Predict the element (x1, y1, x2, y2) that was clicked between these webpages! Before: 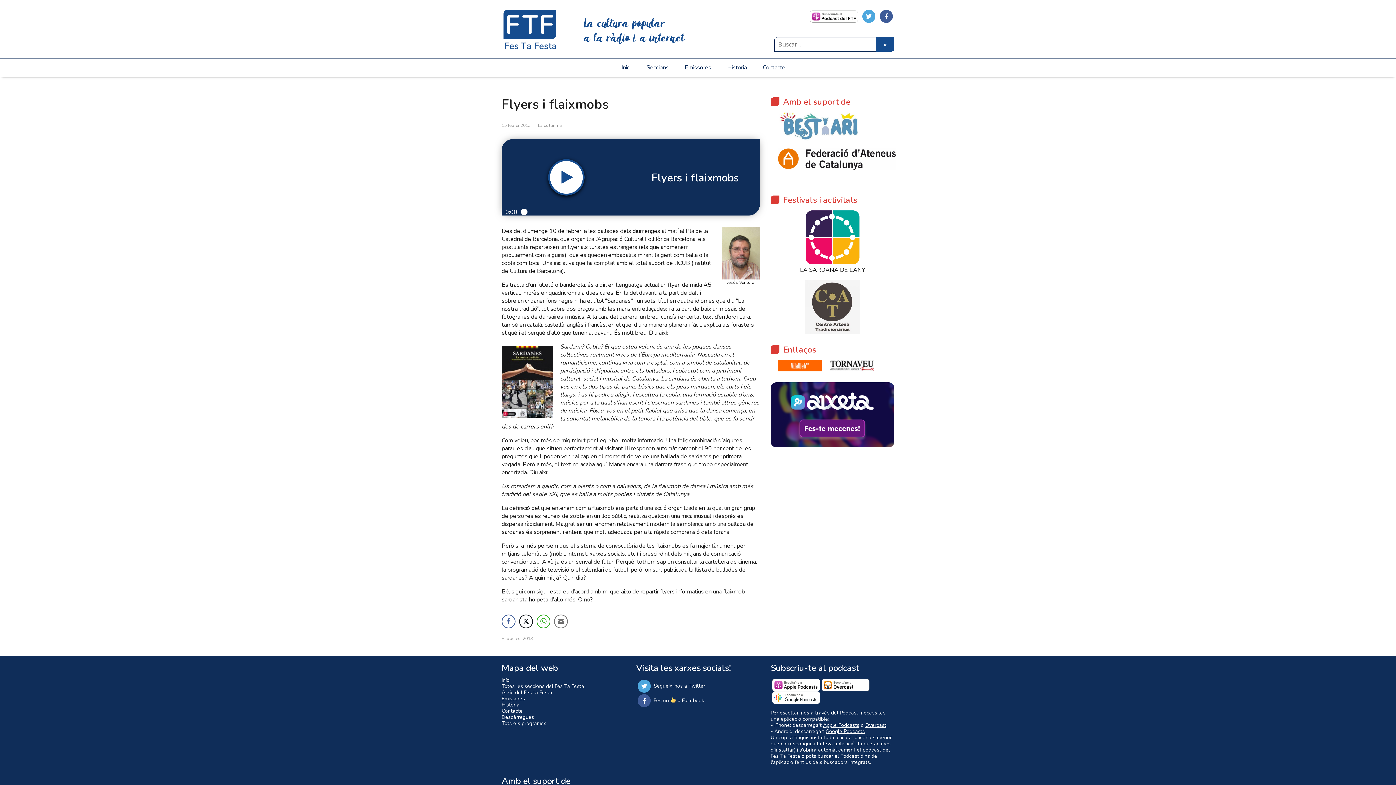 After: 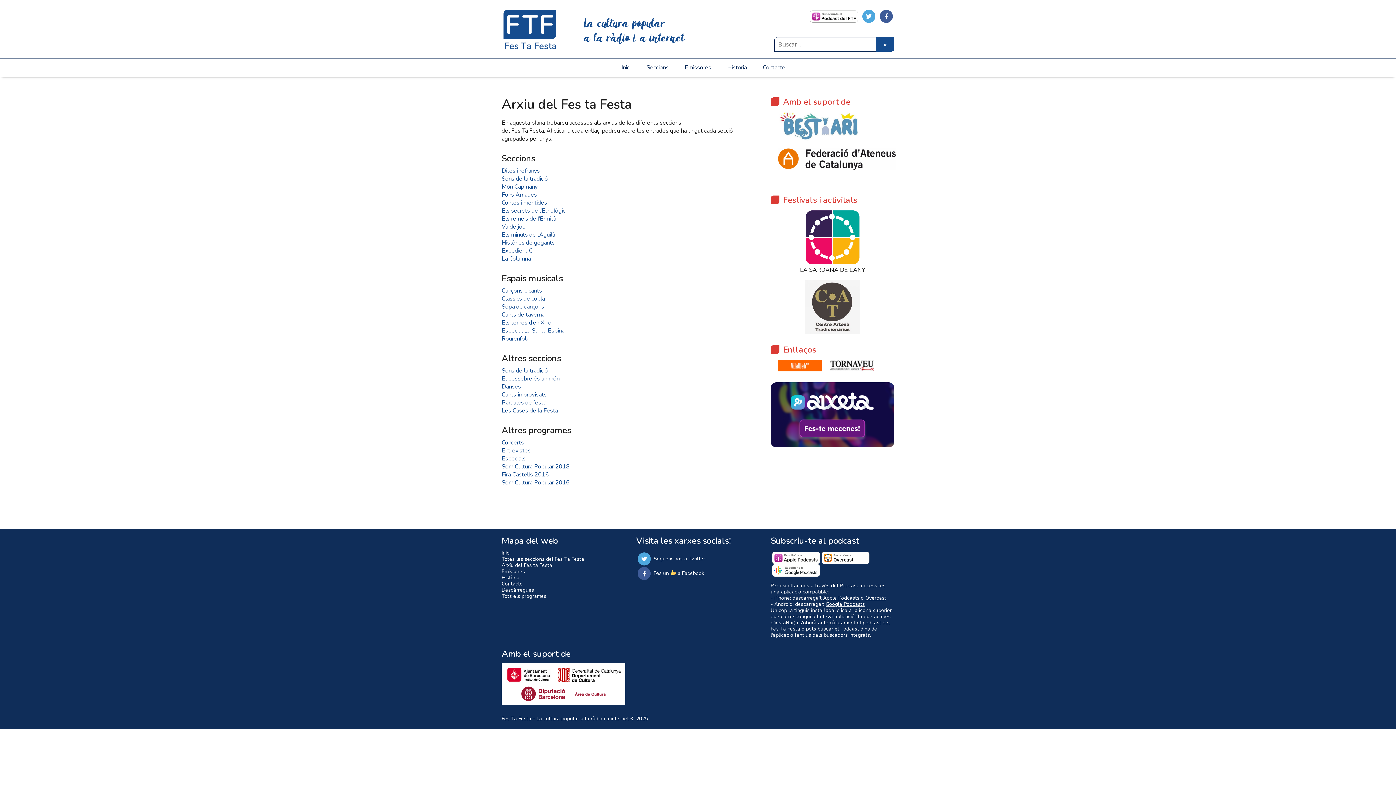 Action: label: Arxiu del Fes ta Festa bbox: (501, 689, 552, 696)